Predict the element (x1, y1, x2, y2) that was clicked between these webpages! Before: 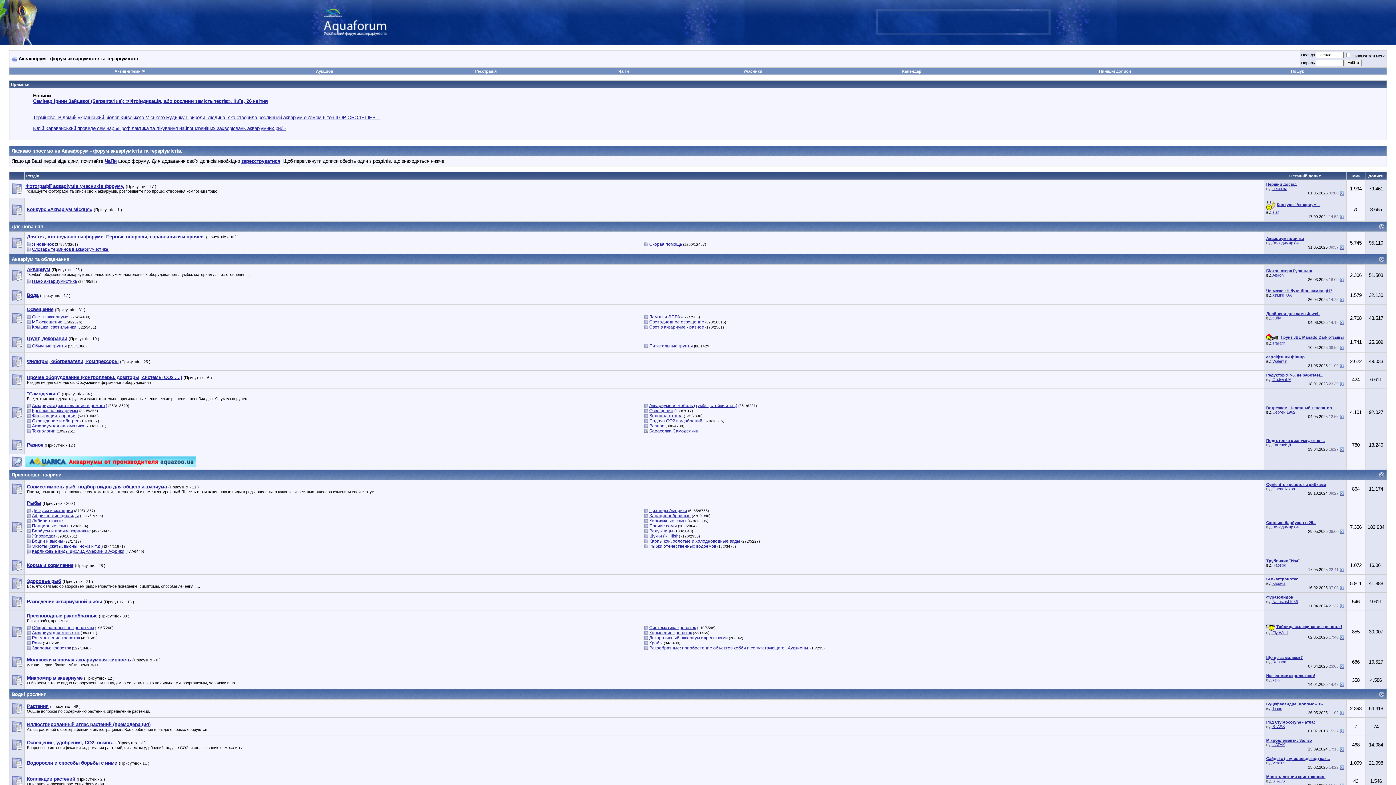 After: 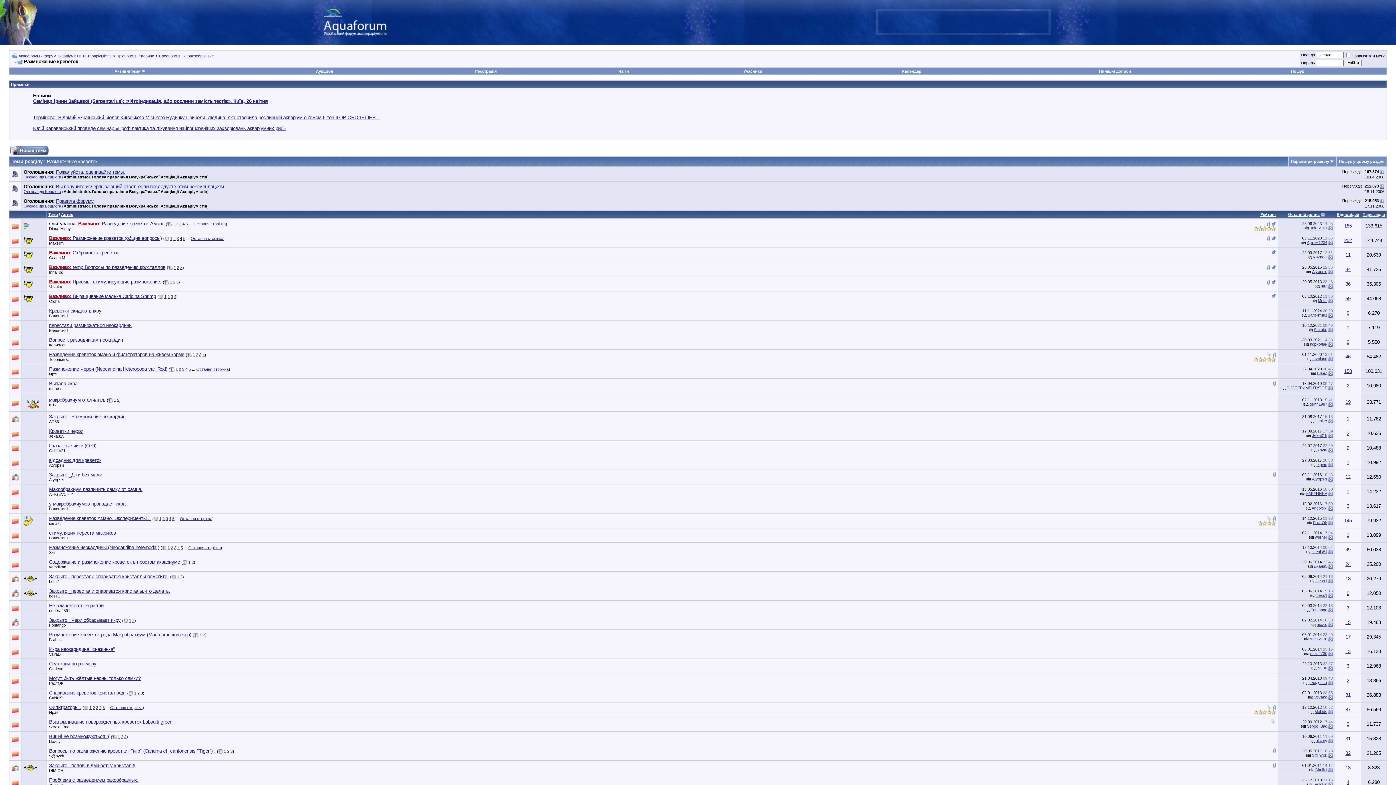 Action: bbox: (32, 635, 80, 640) label: Размножение креветок